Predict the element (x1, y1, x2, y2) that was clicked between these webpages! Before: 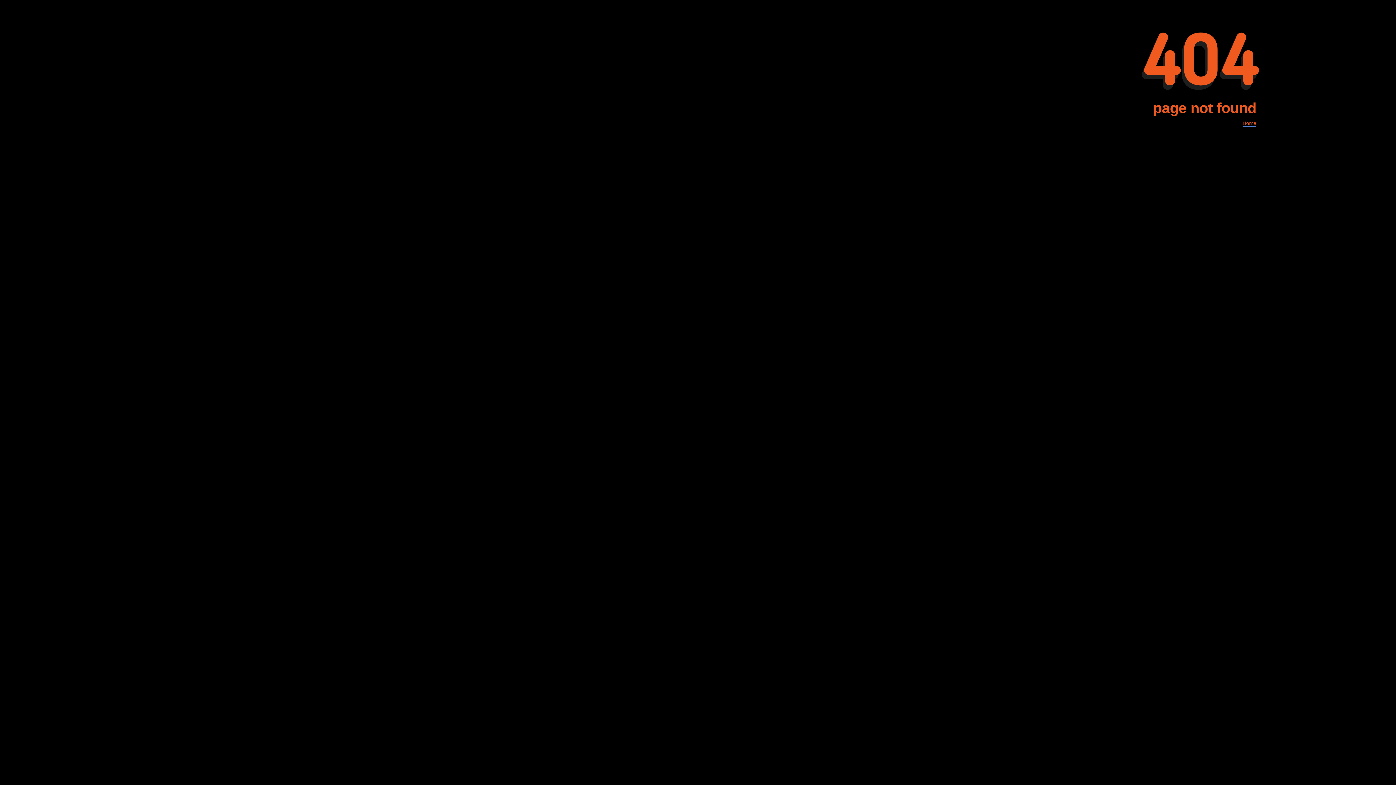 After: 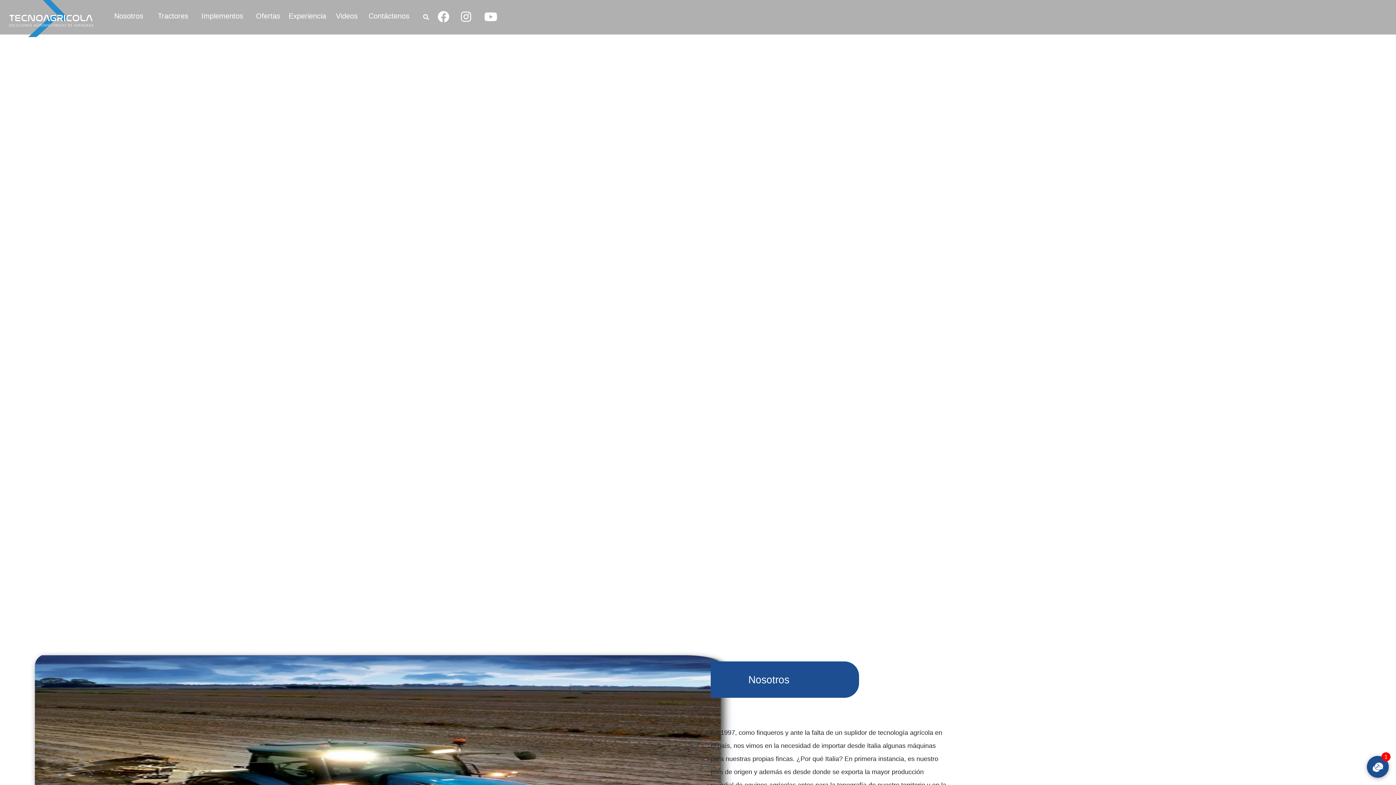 Action: bbox: (1242, 120, 1256, 126) label: Home